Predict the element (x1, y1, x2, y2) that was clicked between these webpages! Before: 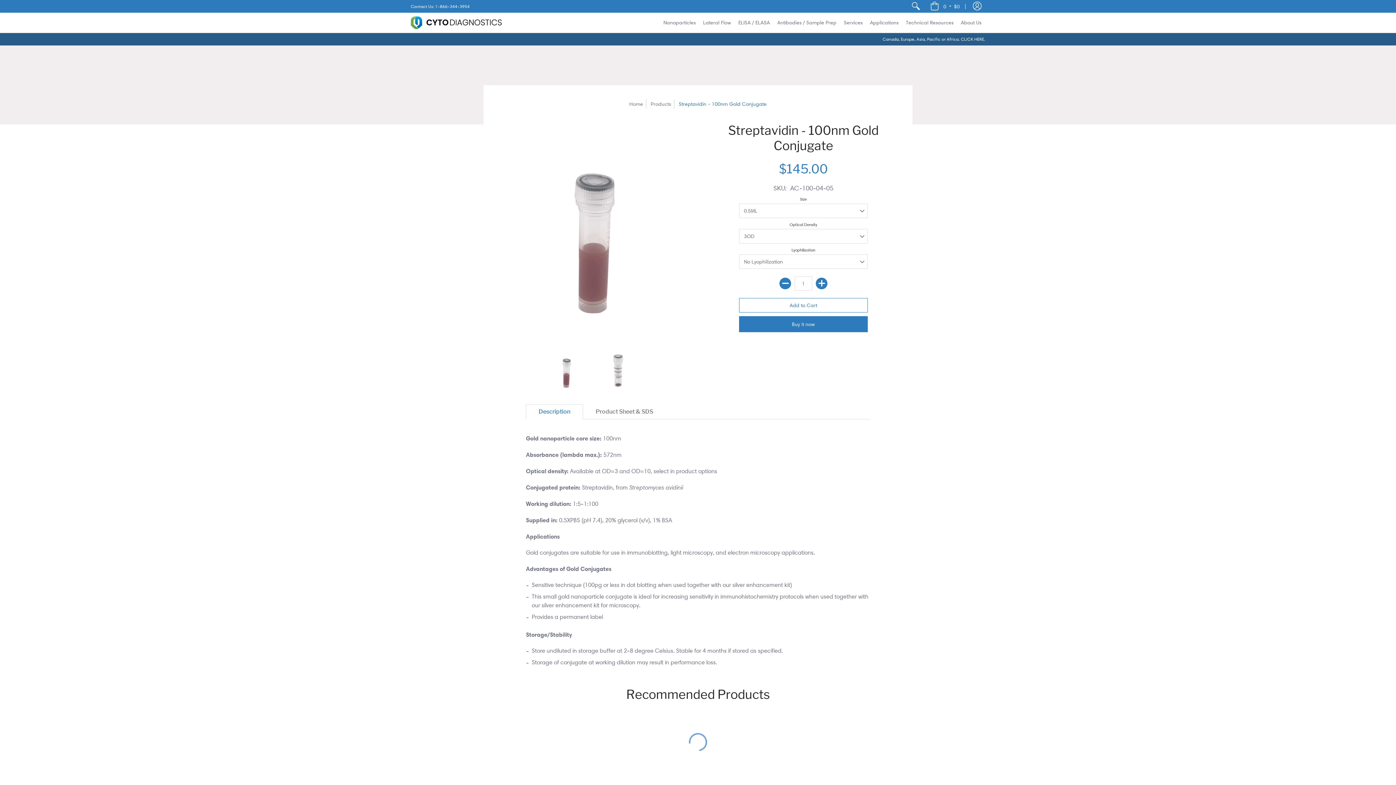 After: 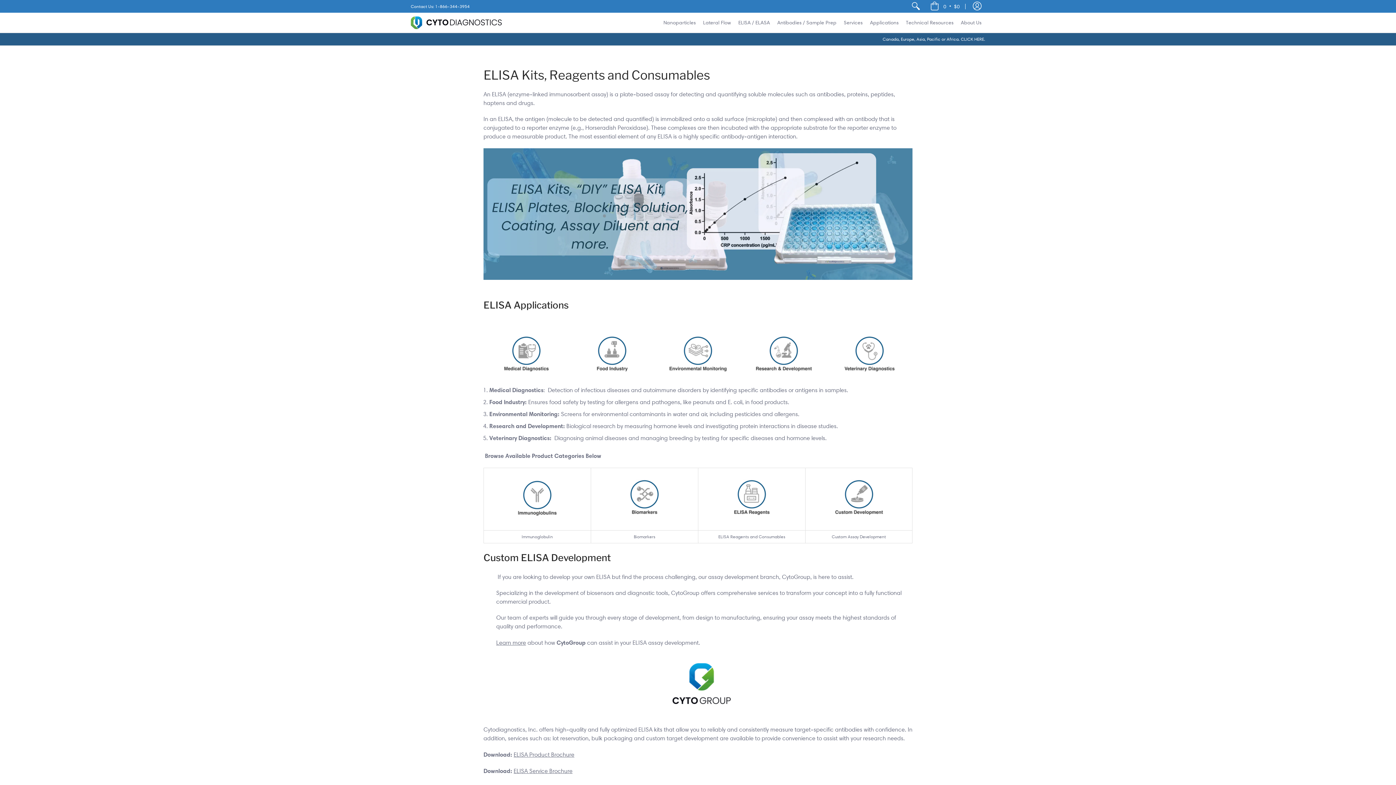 Action: label: ELISA / ELASA bbox: (734, 12, 773, 32)